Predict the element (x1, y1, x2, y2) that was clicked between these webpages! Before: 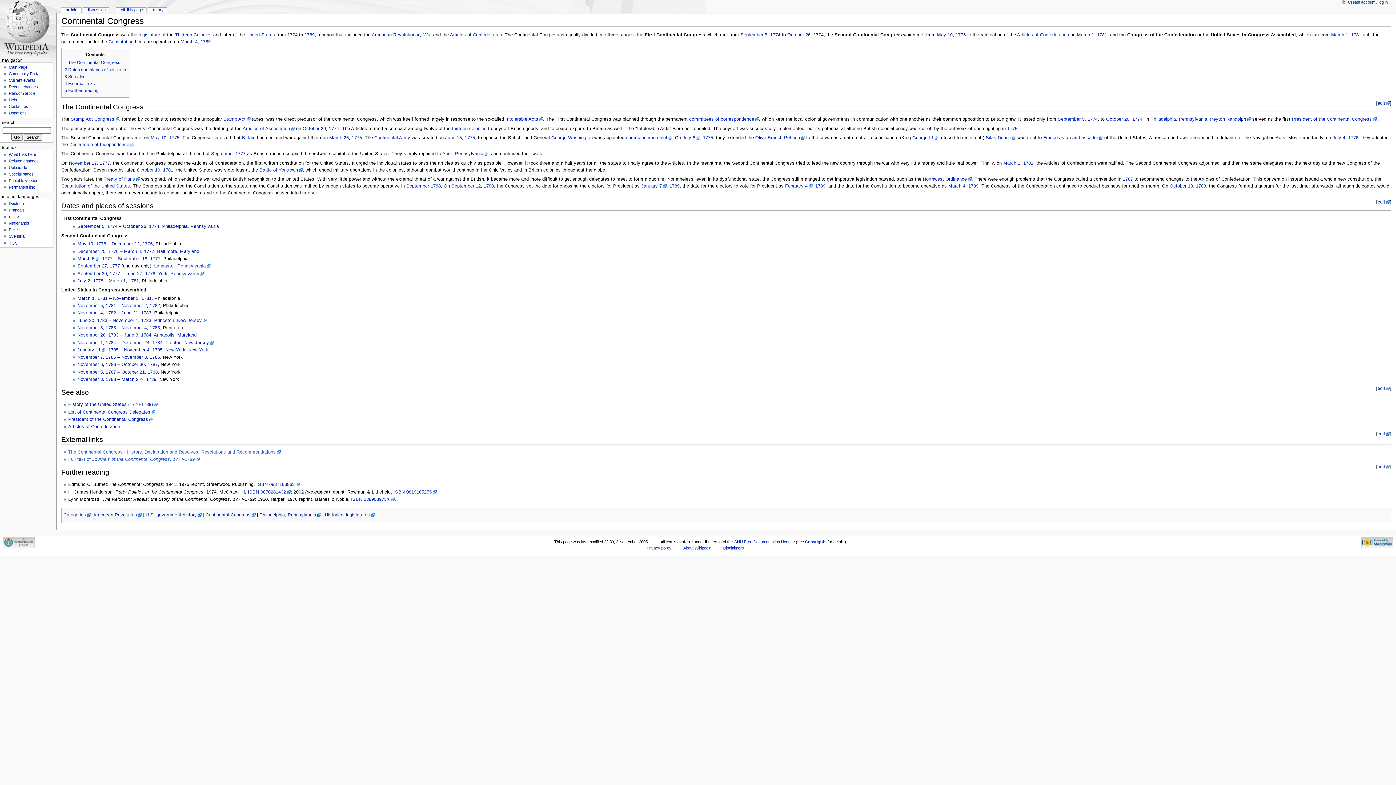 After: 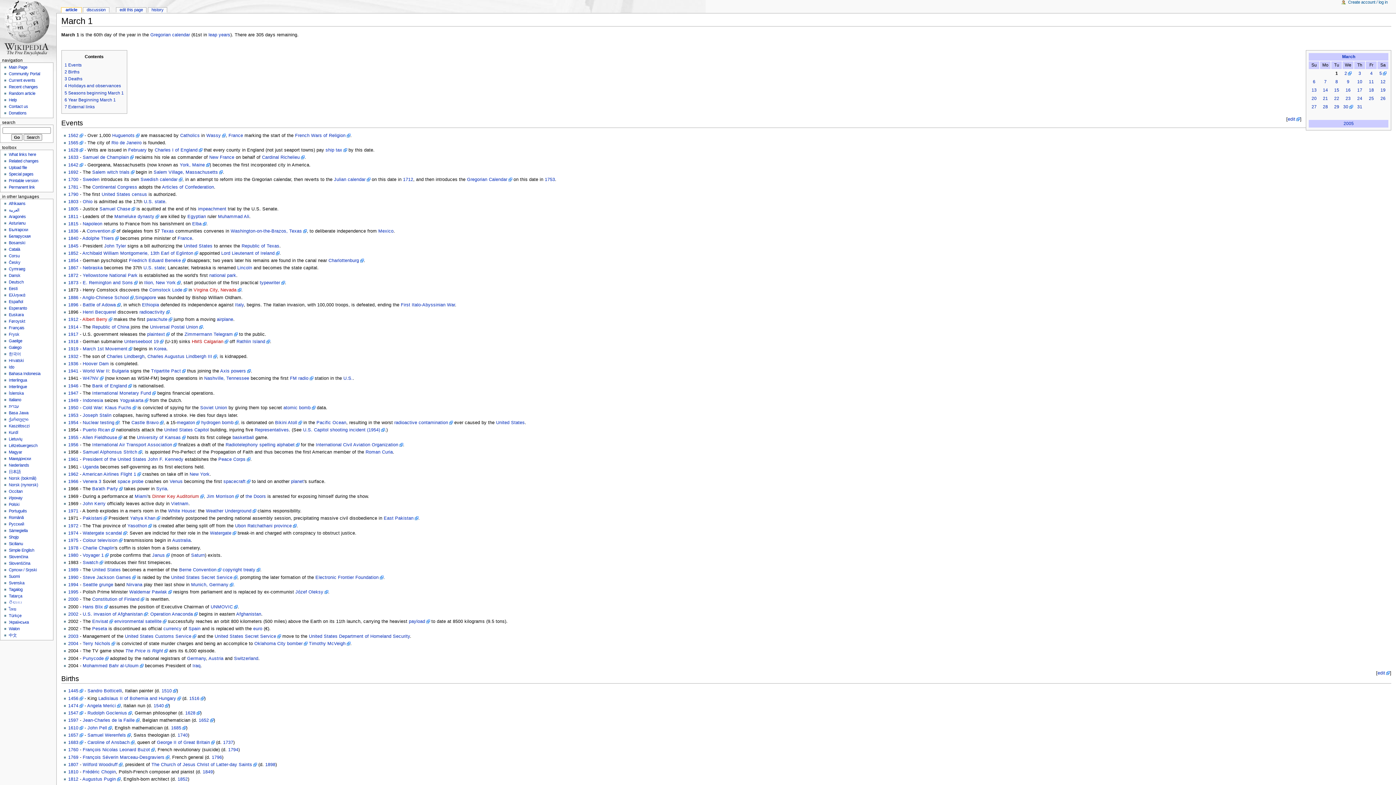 Action: label: March 1 bbox: (1331, 32, 1348, 37)